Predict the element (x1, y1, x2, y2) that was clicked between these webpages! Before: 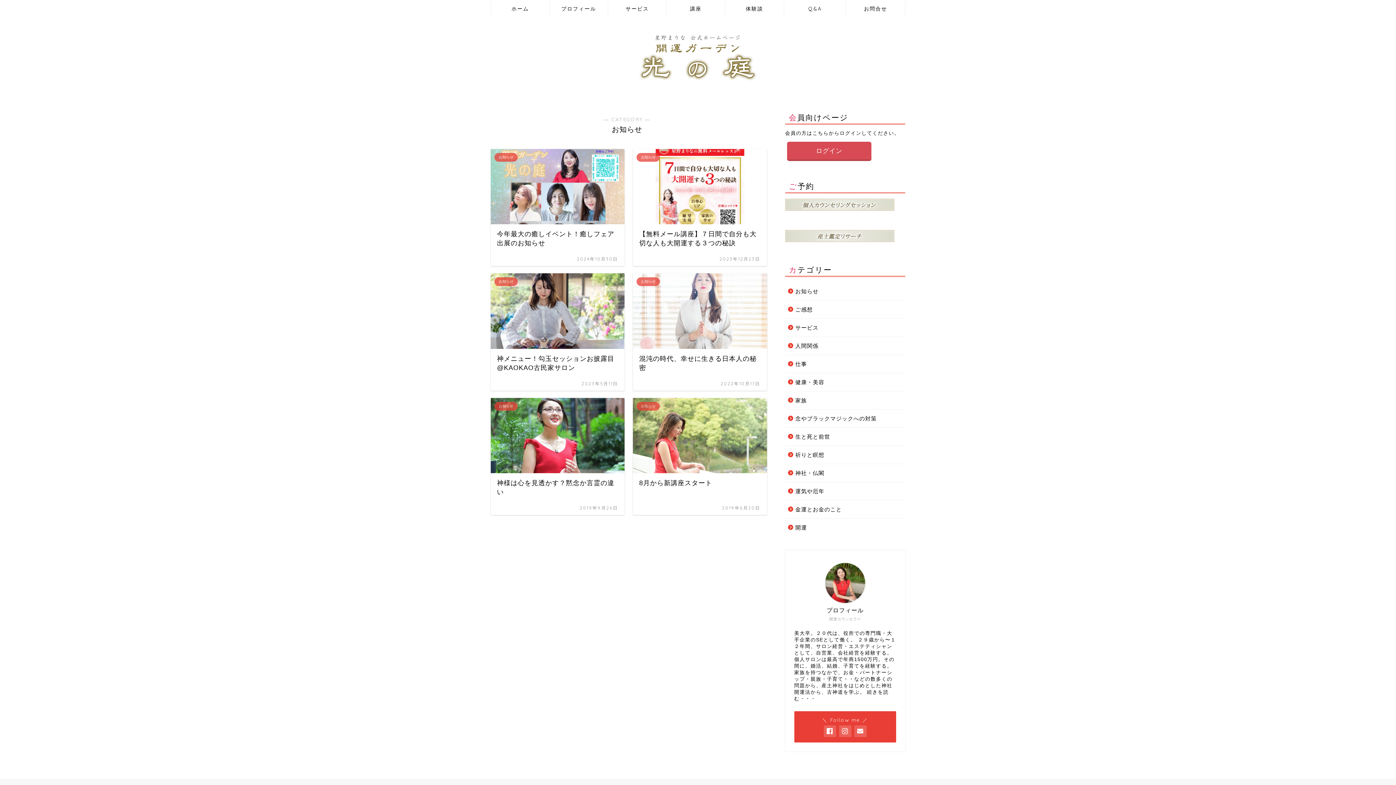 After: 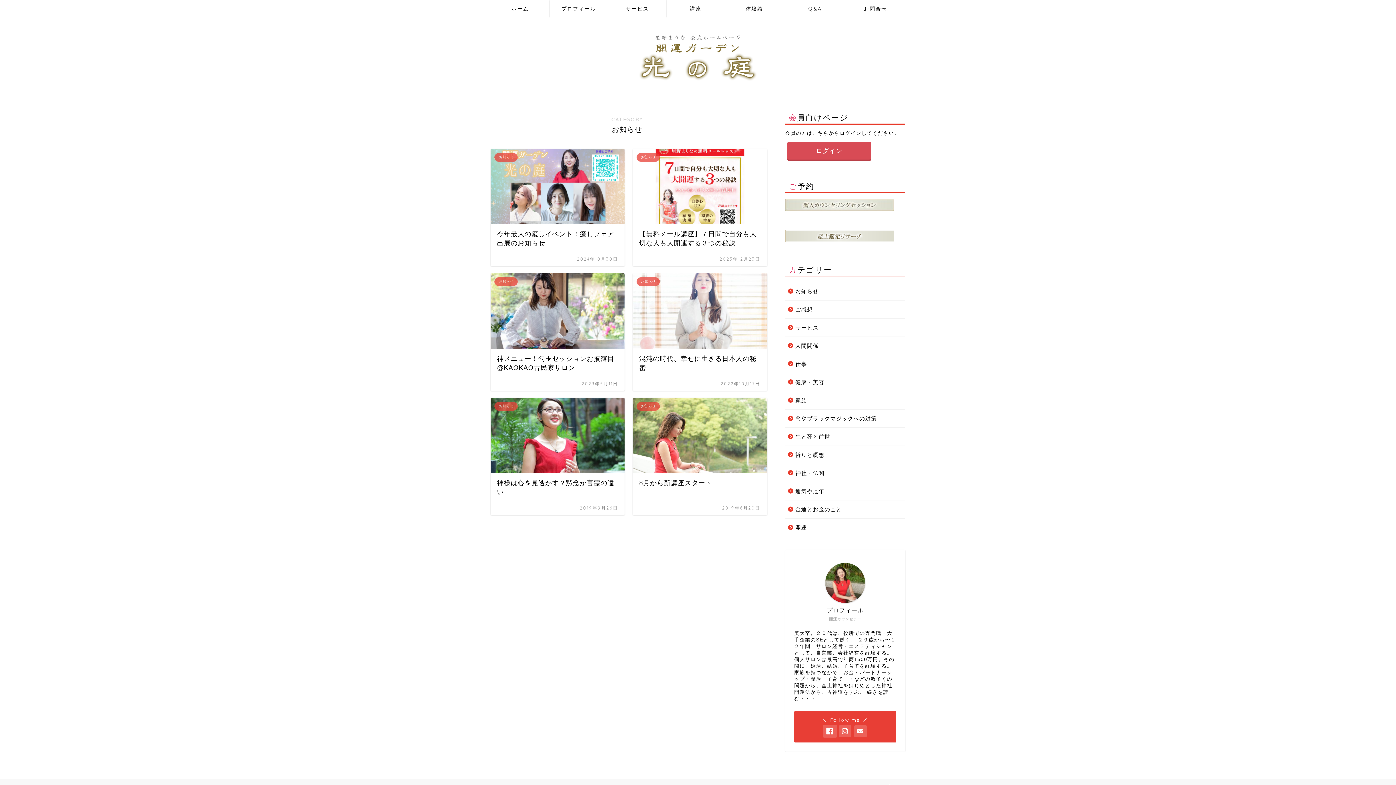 Action: bbox: (823, 725, 836, 737)